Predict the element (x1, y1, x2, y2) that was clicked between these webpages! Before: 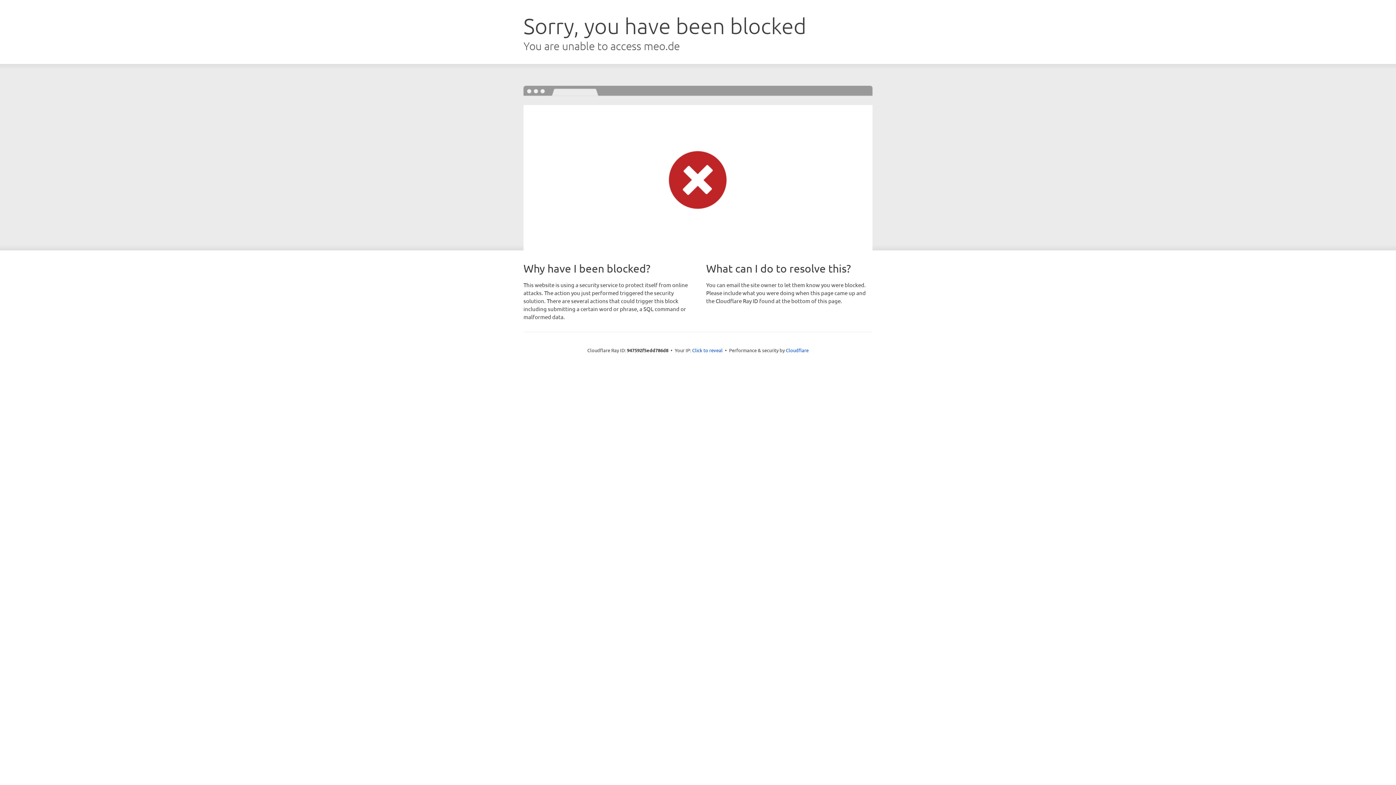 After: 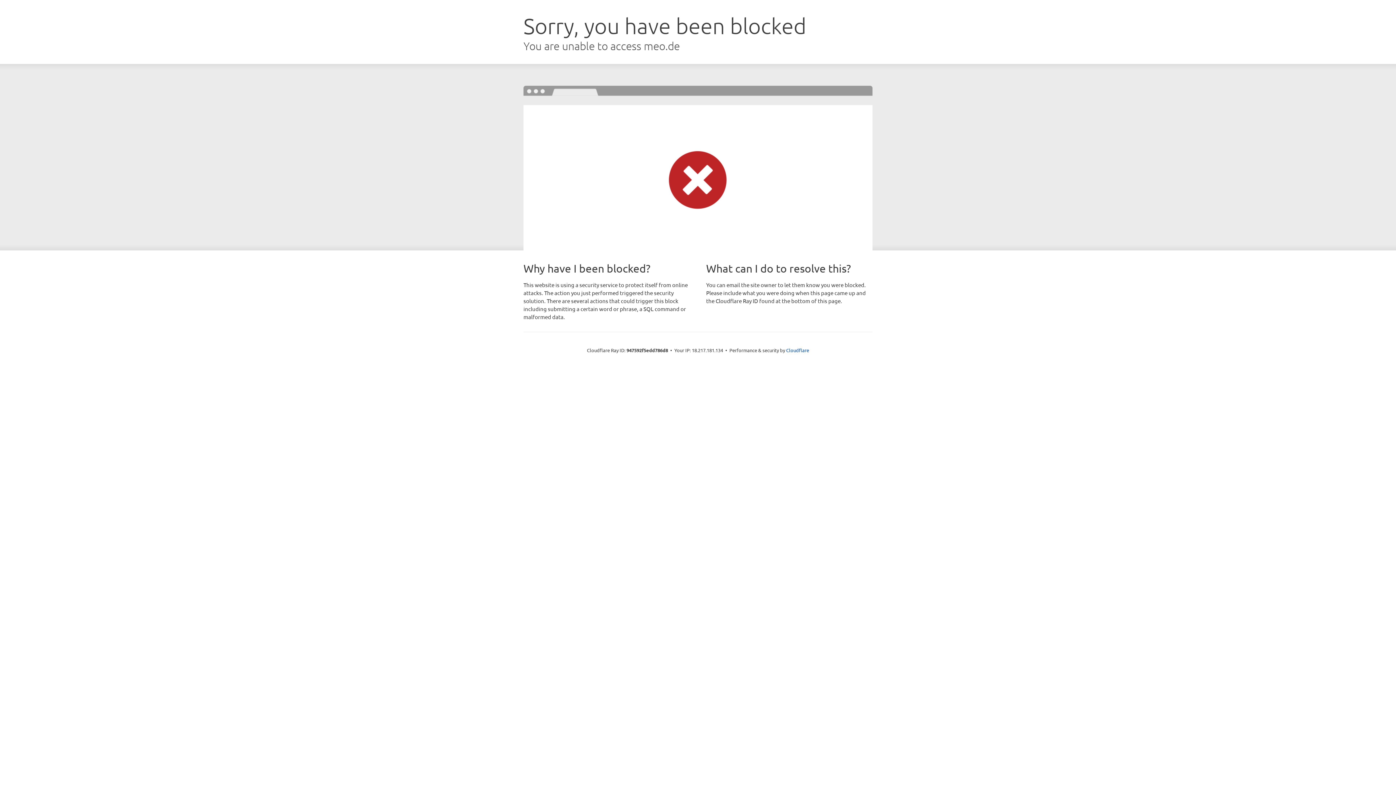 Action: label: Click to reveal bbox: (692, 346, 722, 353)